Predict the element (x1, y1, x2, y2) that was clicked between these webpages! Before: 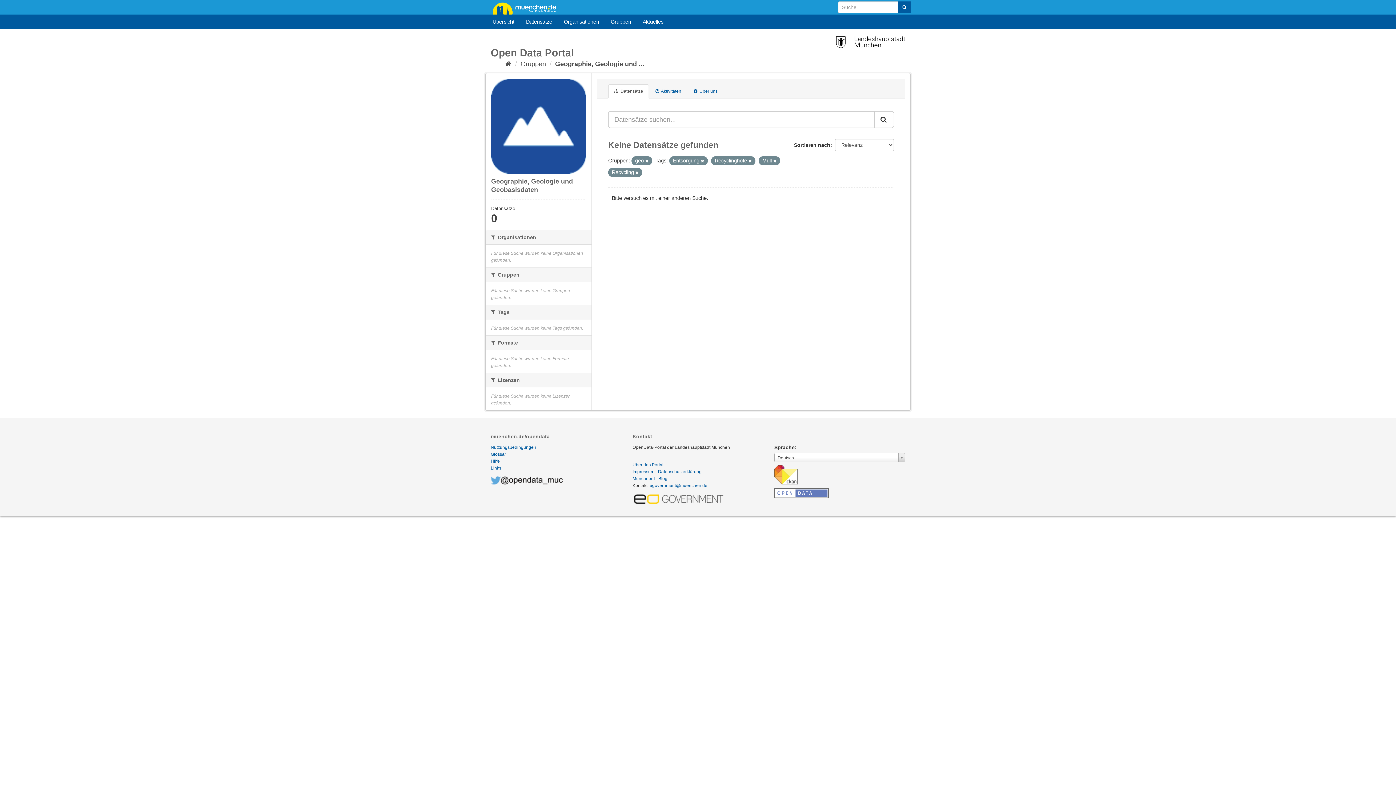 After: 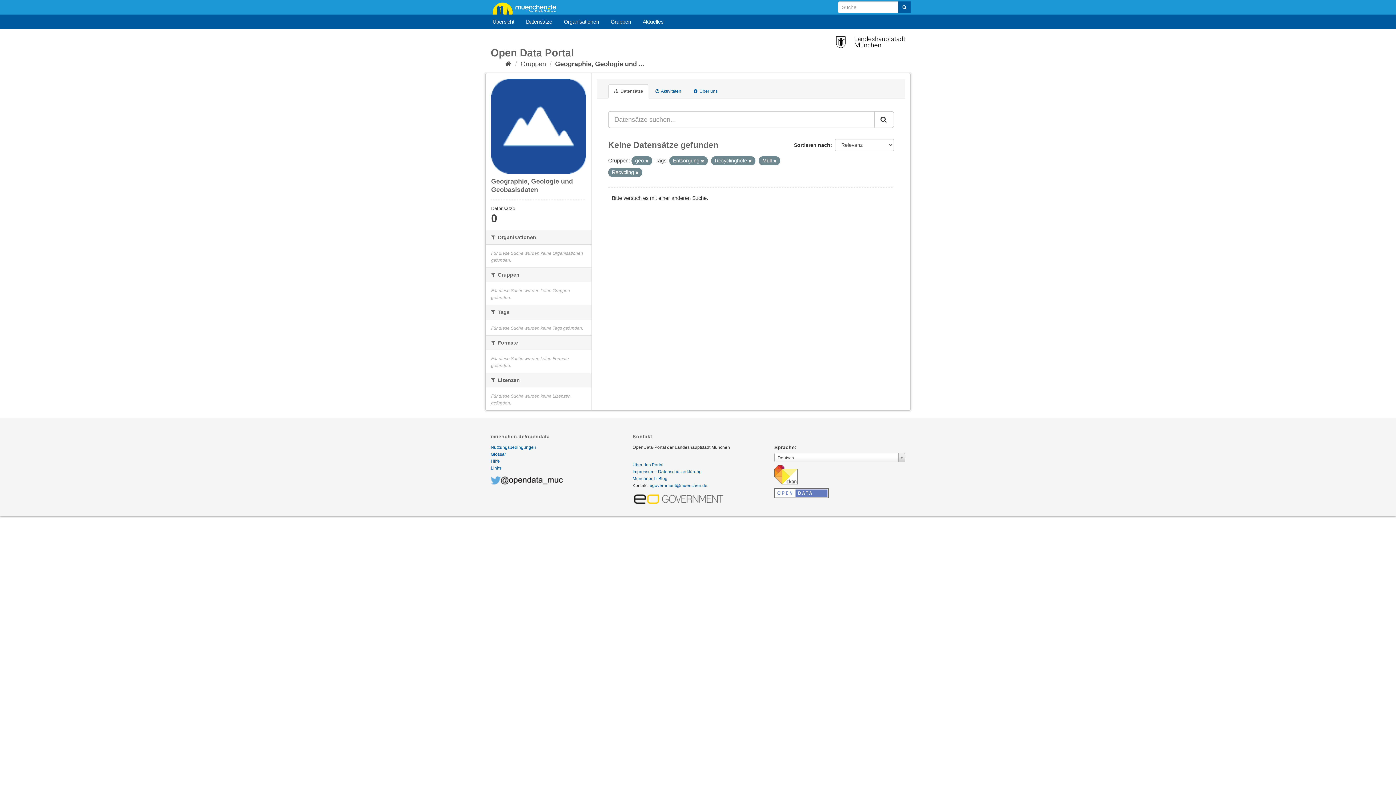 Action: bbox: (874, 111, 894, 128)